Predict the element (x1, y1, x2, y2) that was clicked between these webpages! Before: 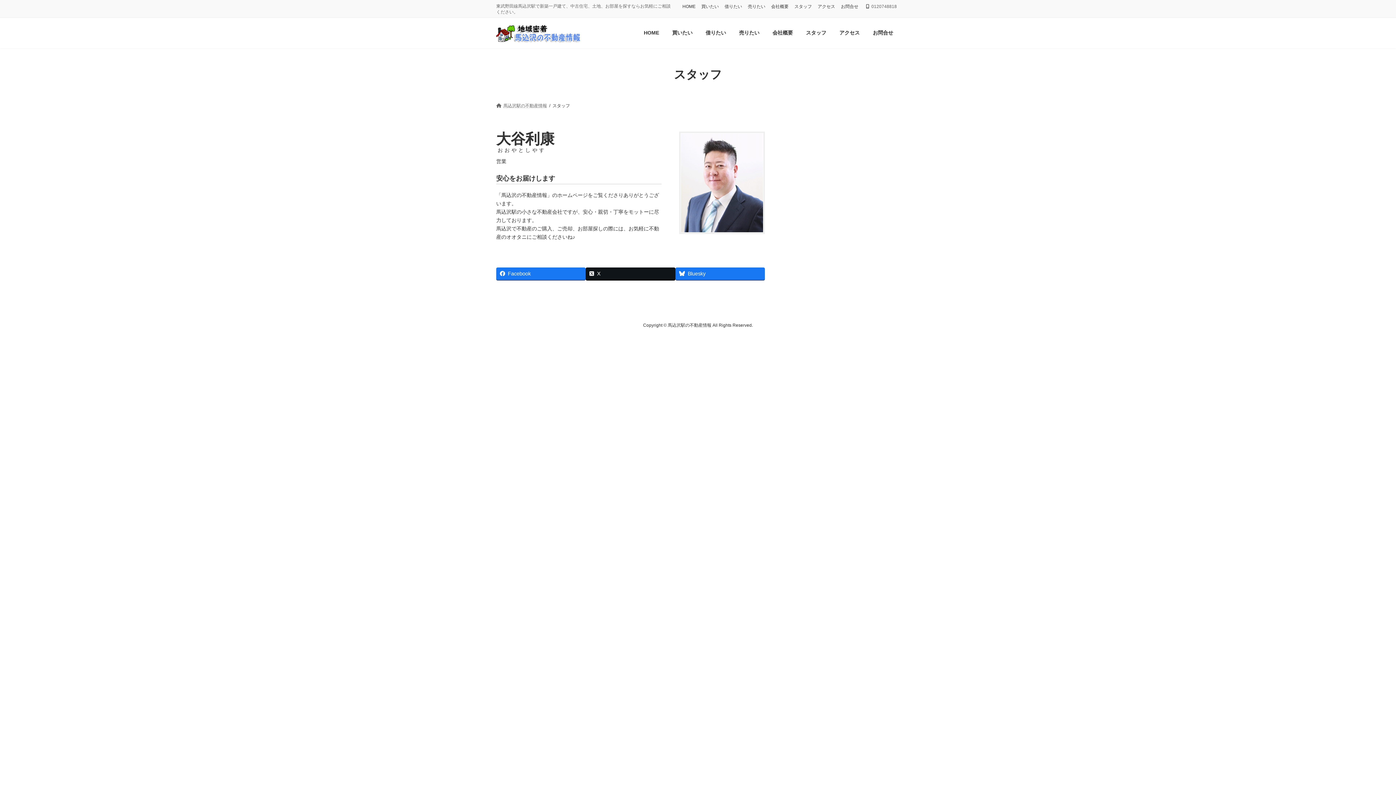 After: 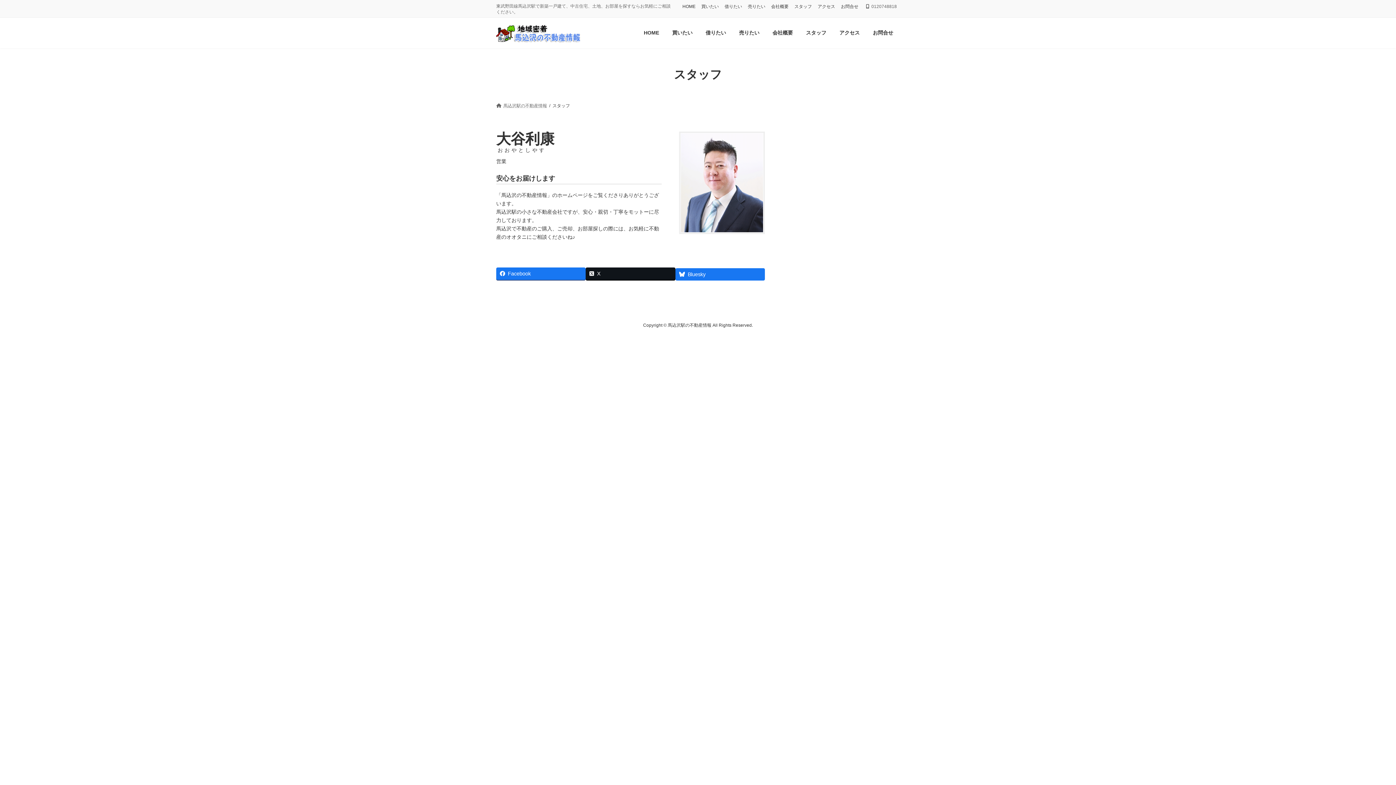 Action: label: Bluesky bbox: (675, 267, 765, 279)